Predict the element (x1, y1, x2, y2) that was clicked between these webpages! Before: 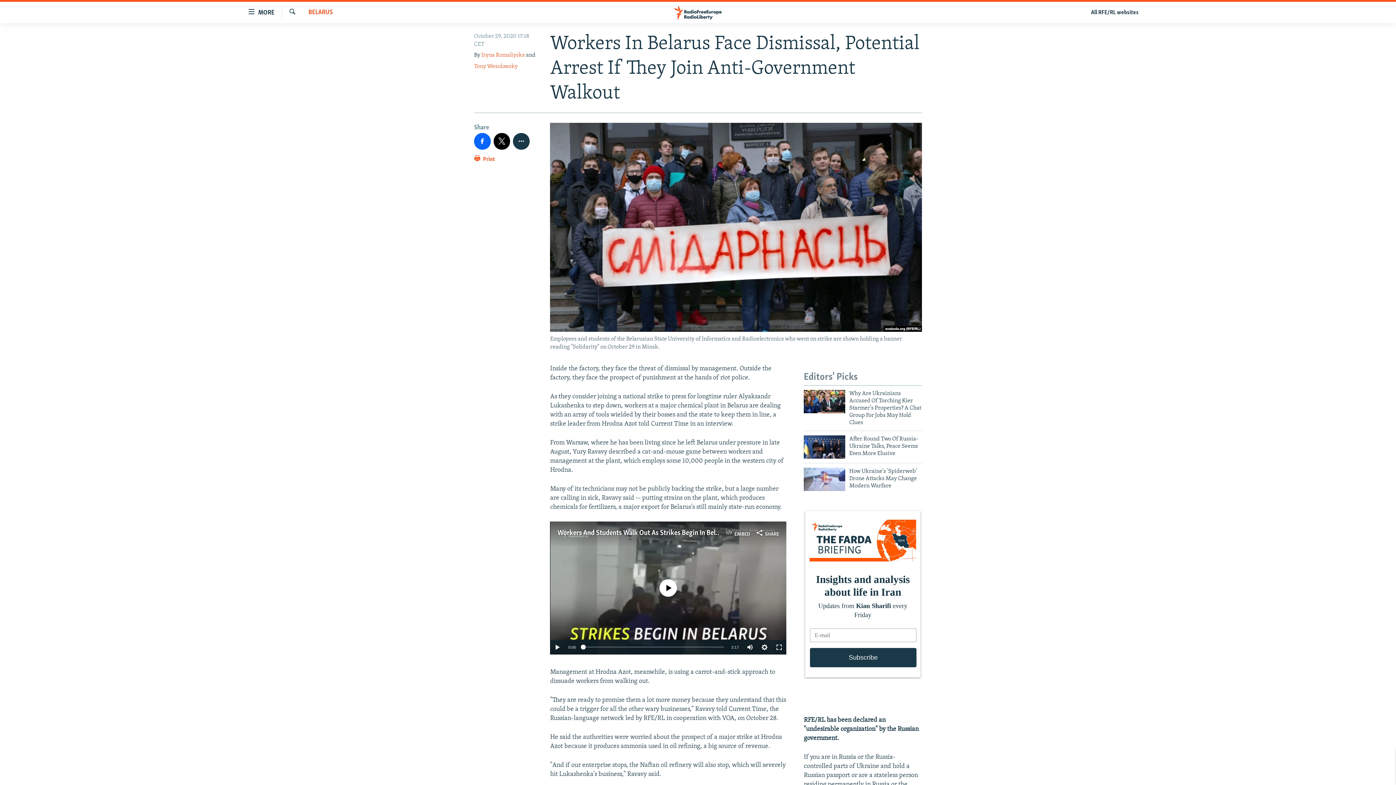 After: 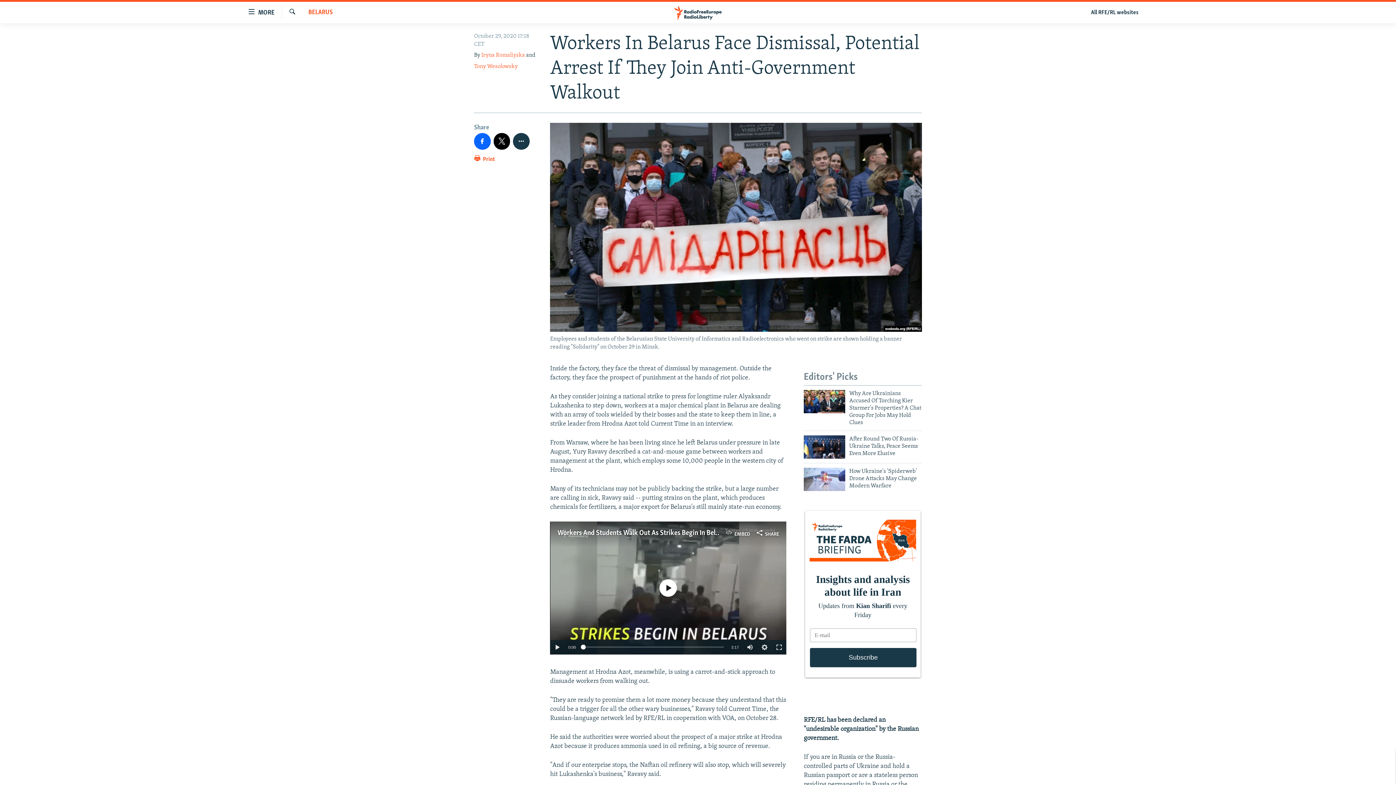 Action: bbox: (581, 645, 585, 649)